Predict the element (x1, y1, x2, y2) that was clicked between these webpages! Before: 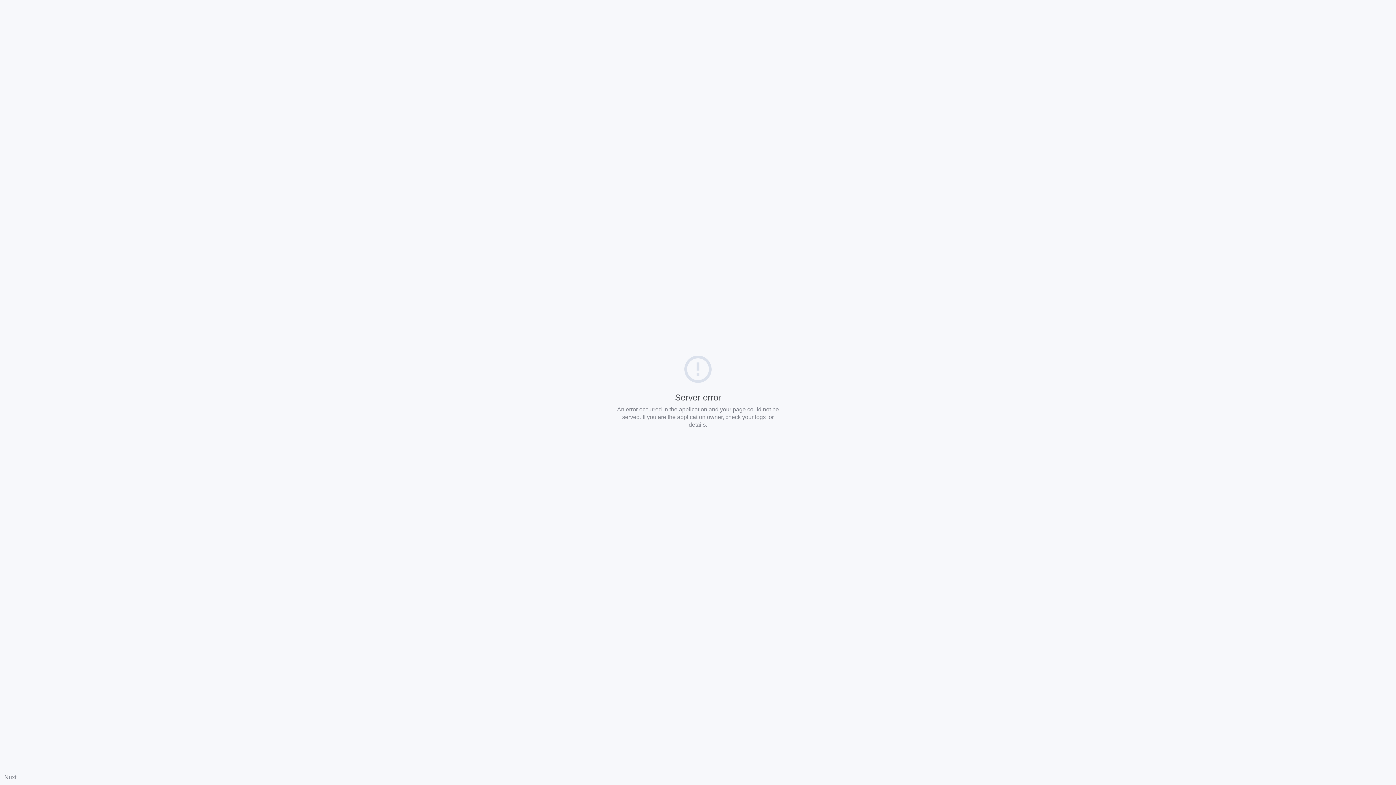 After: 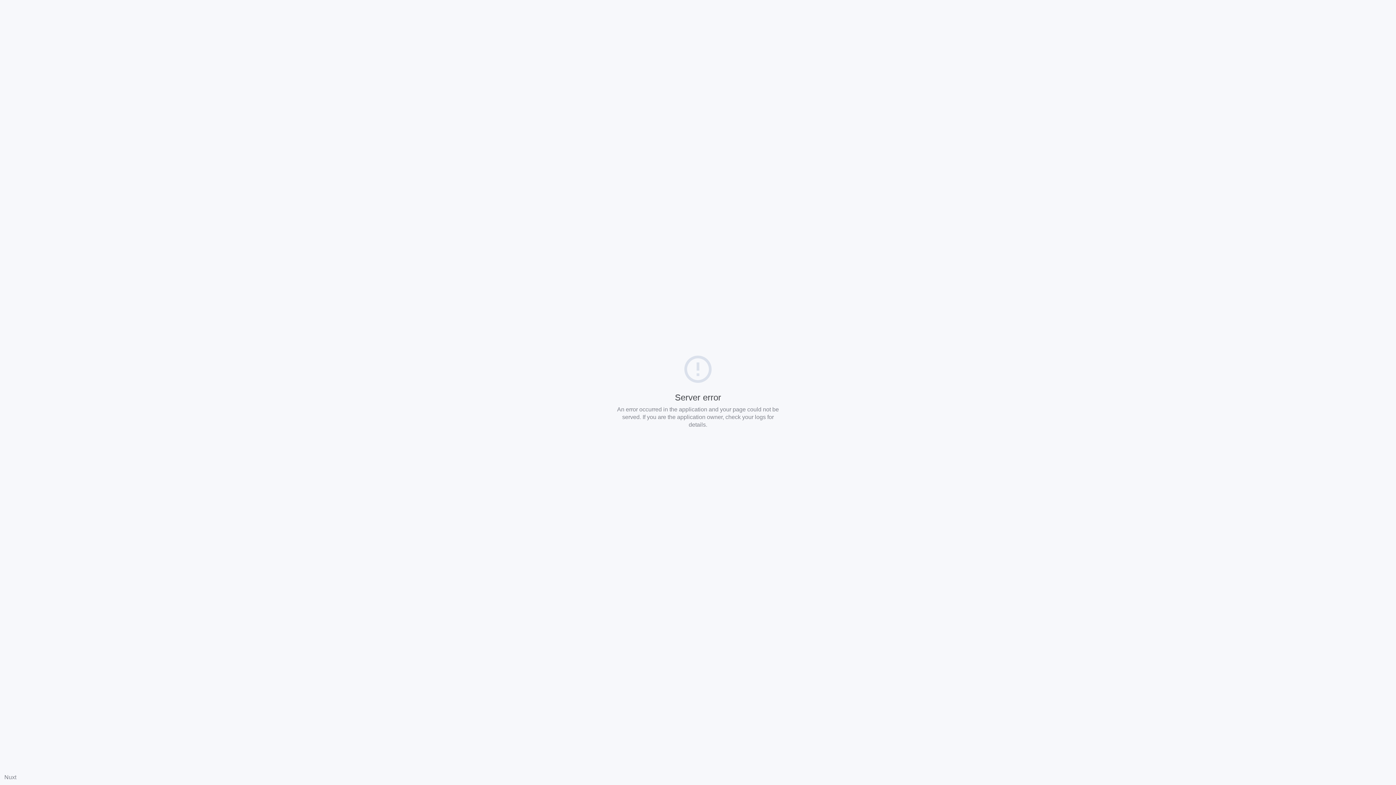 Action: bbox: (4, 774, 16, 780) label: Nuxt